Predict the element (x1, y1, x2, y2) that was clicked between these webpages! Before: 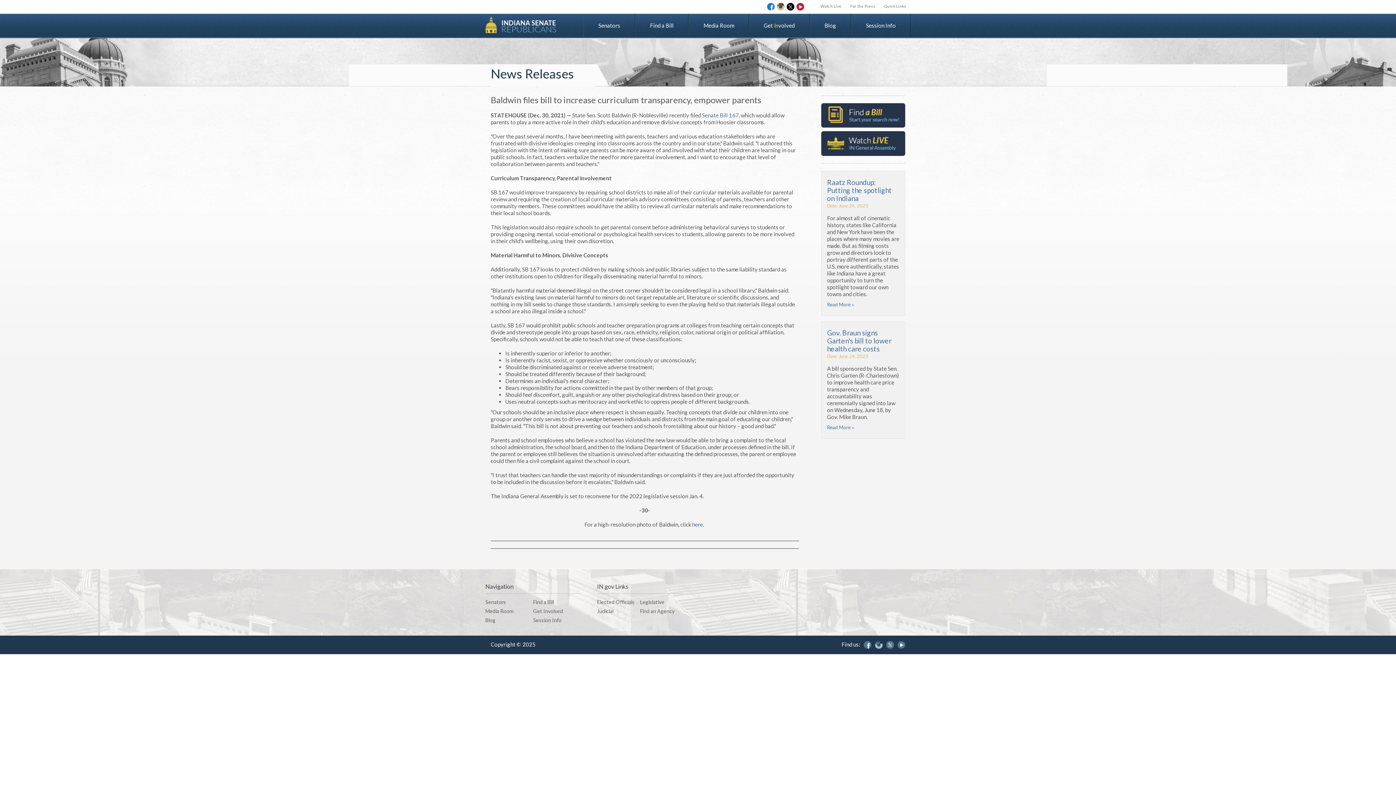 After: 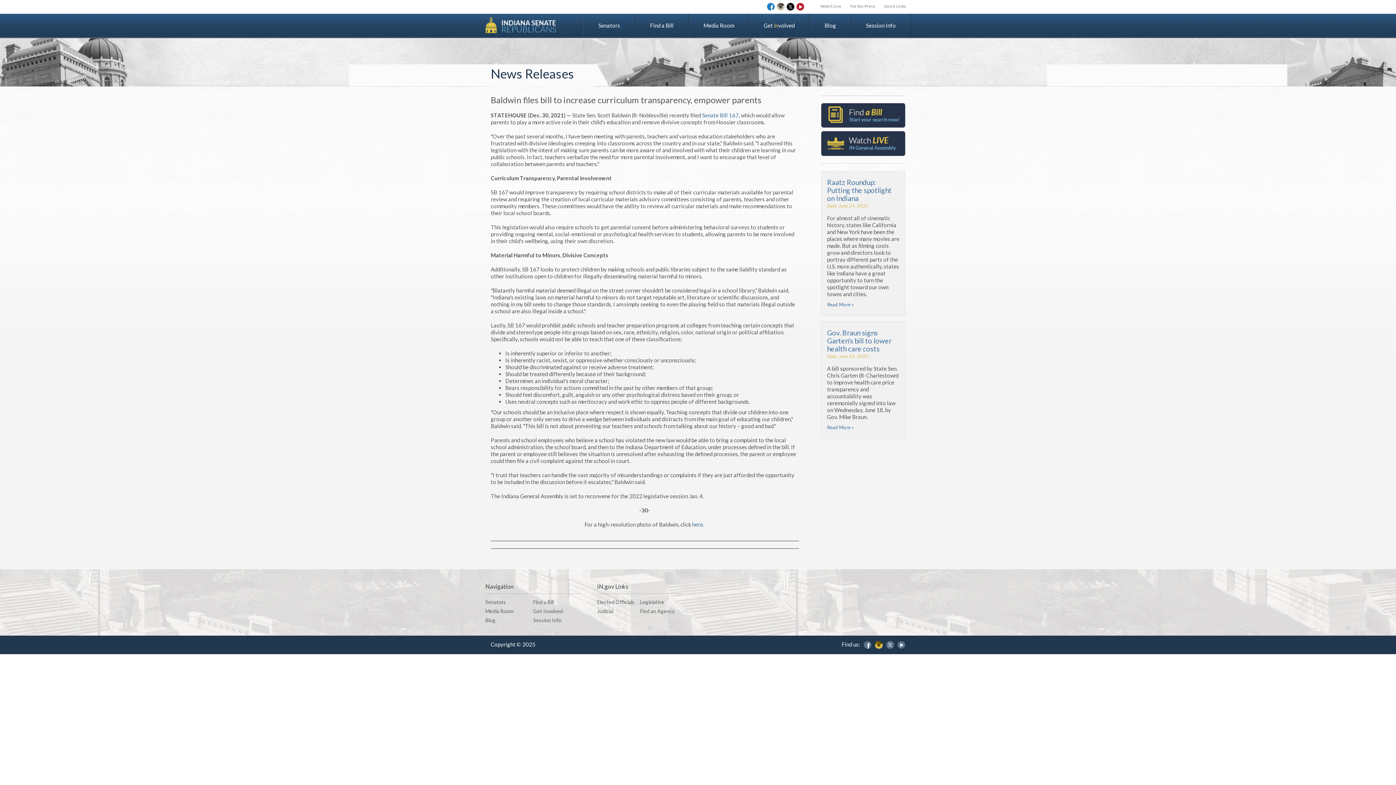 Action: bbox: (875, 641, 882, 649)